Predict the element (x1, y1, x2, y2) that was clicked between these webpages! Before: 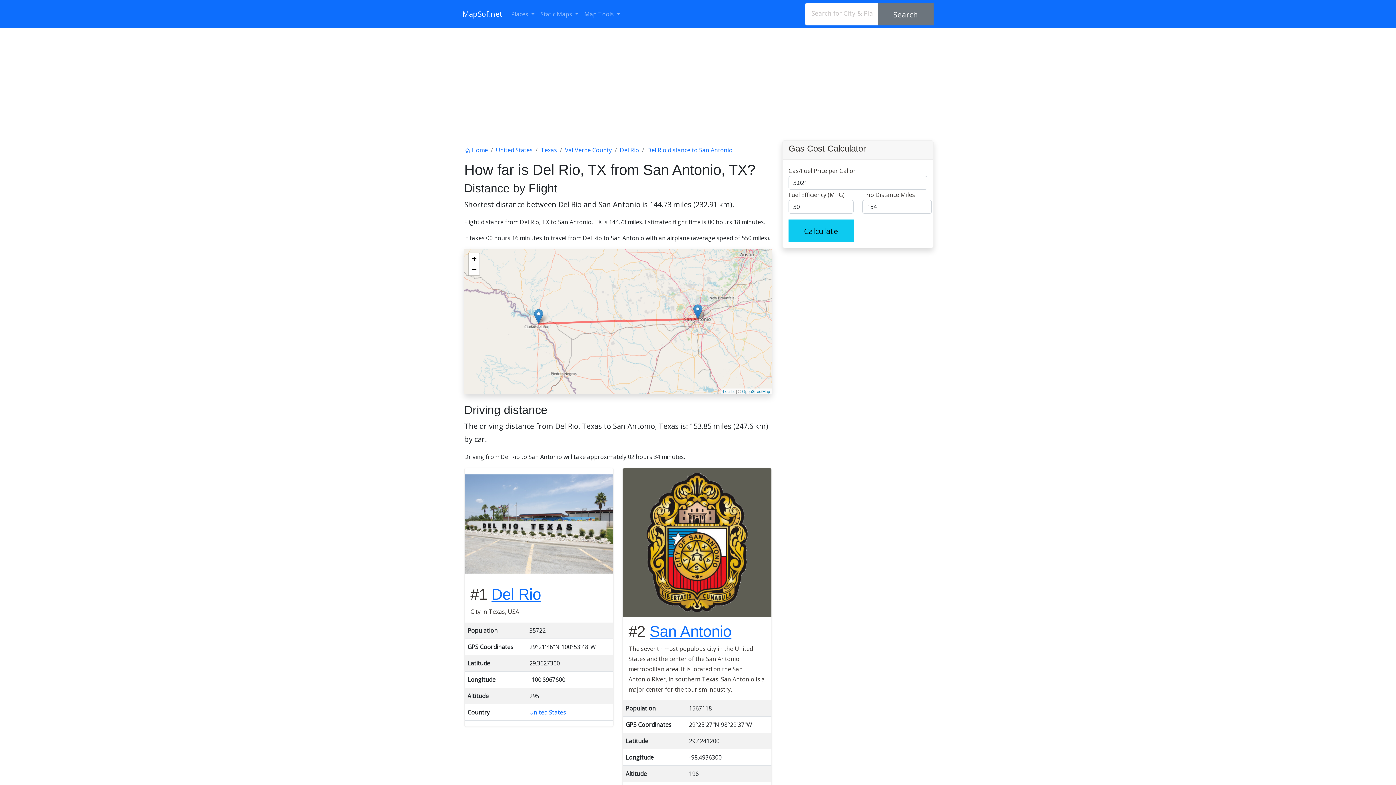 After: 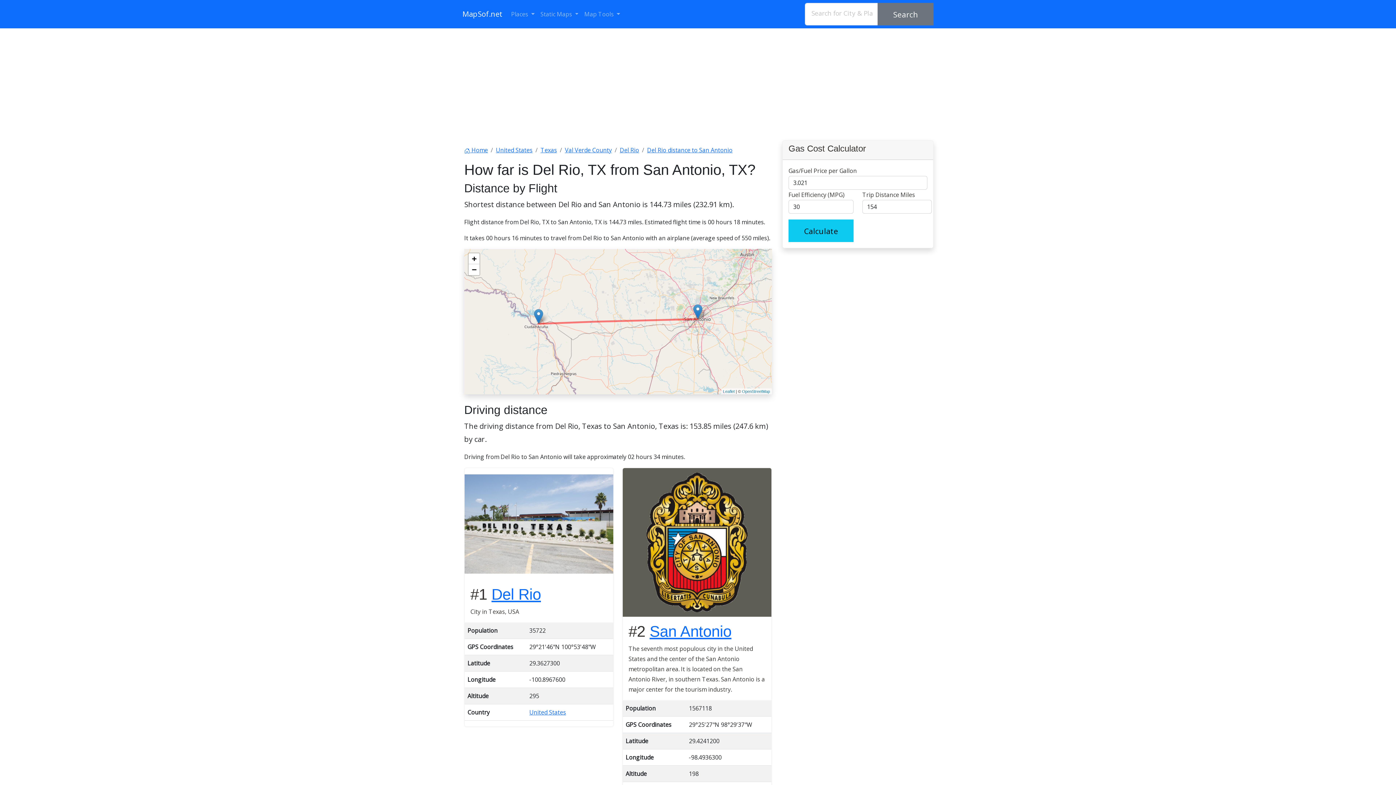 Action: bbox: (647, 146, 732, 154) label: Del Rio distance to San Antonio